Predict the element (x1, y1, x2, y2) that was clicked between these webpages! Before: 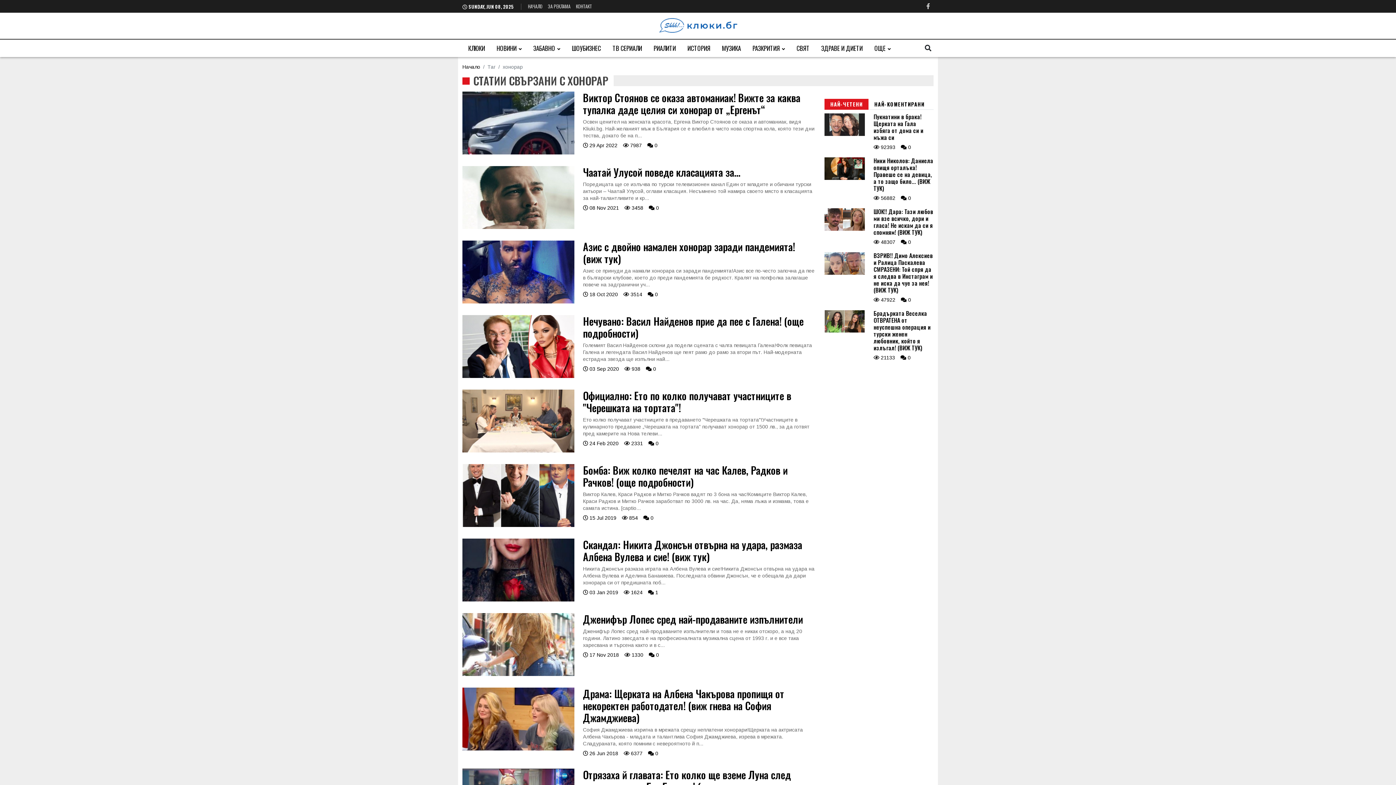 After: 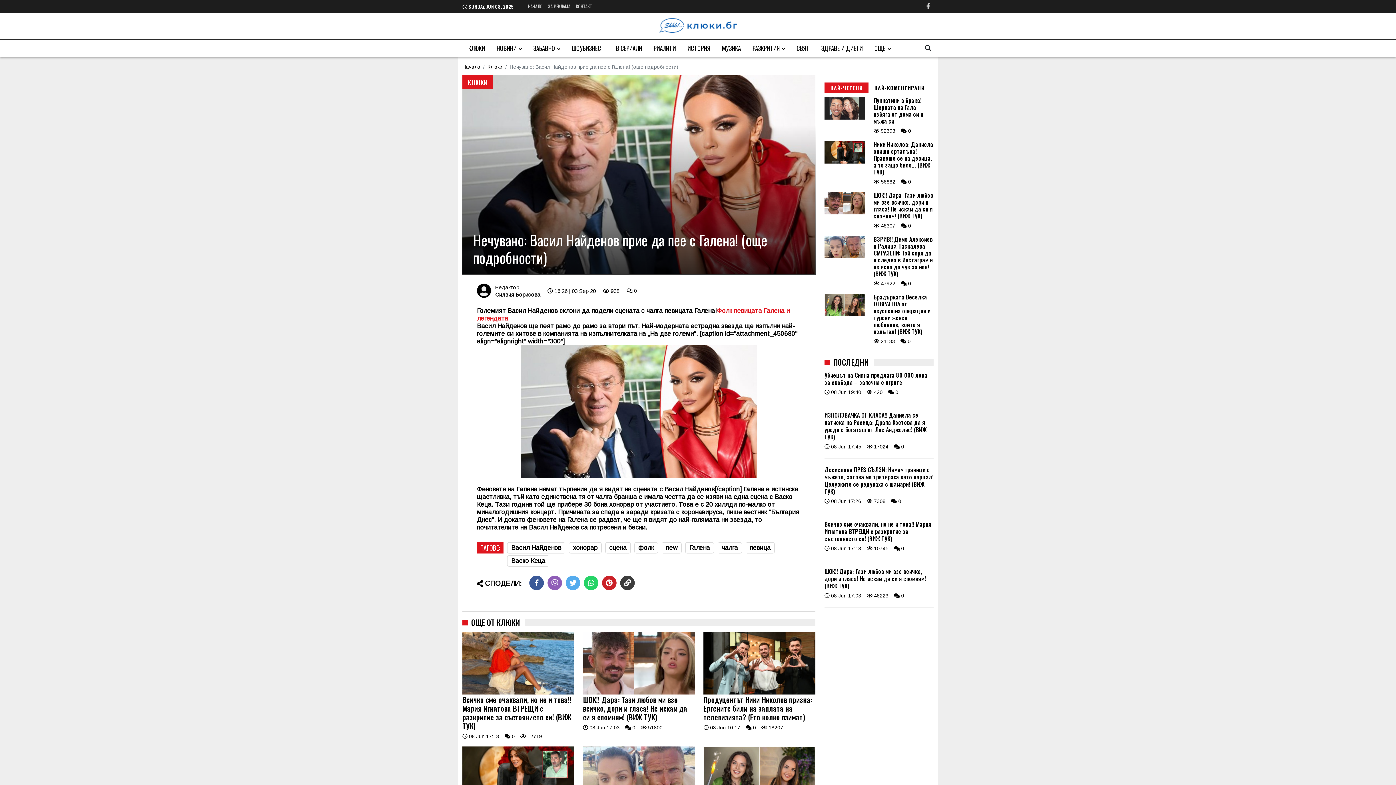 Action: bbox: (462, 382, 574, 388)